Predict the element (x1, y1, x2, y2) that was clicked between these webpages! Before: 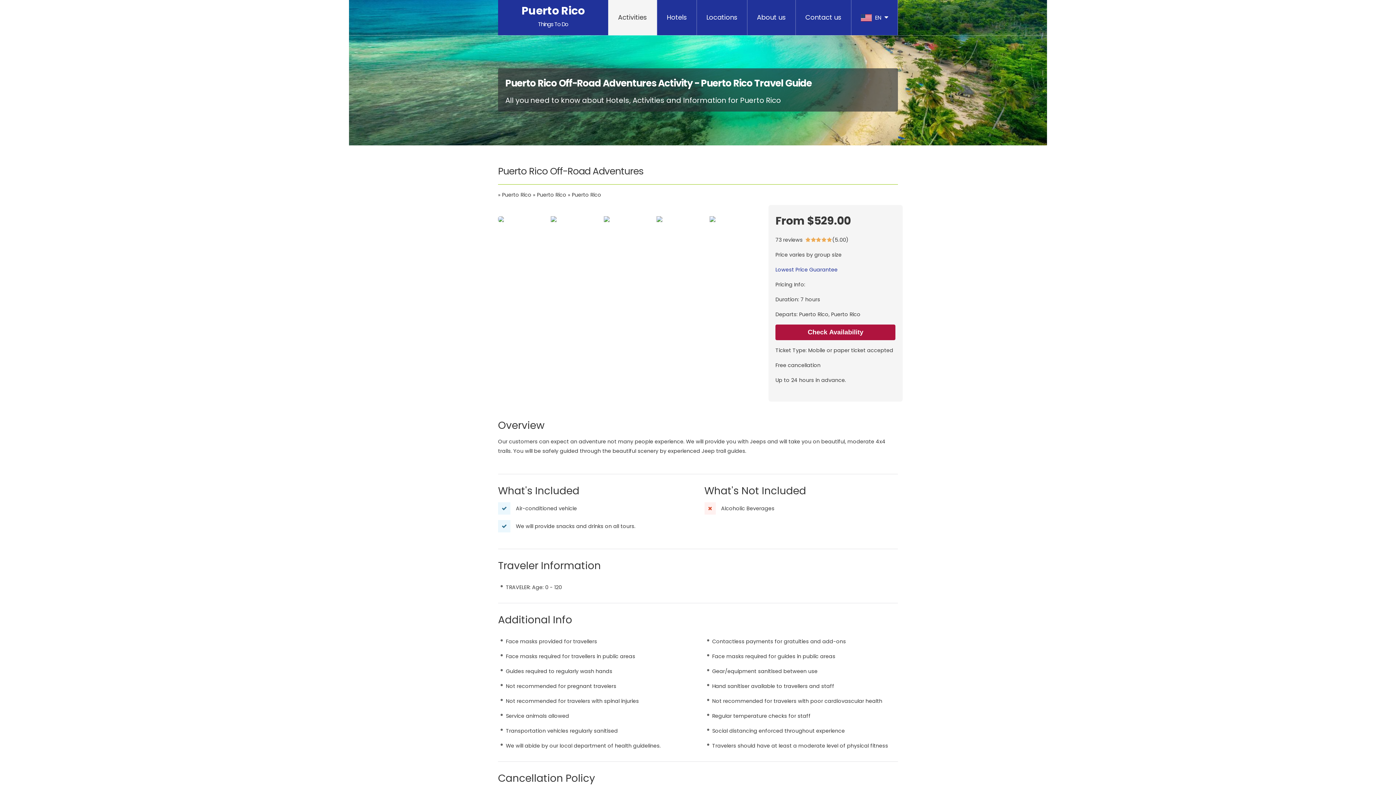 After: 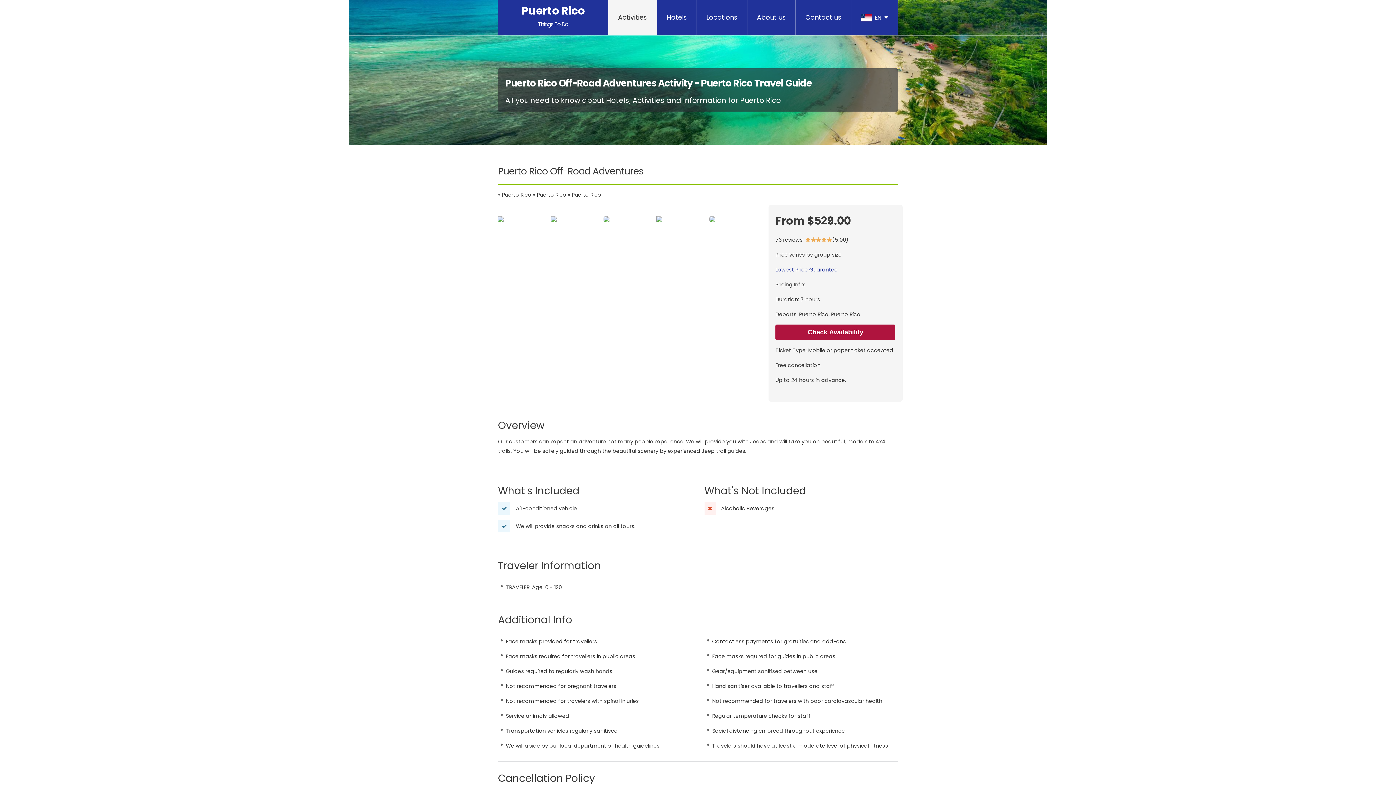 Action: bbox: (603, 216, 654, 222)